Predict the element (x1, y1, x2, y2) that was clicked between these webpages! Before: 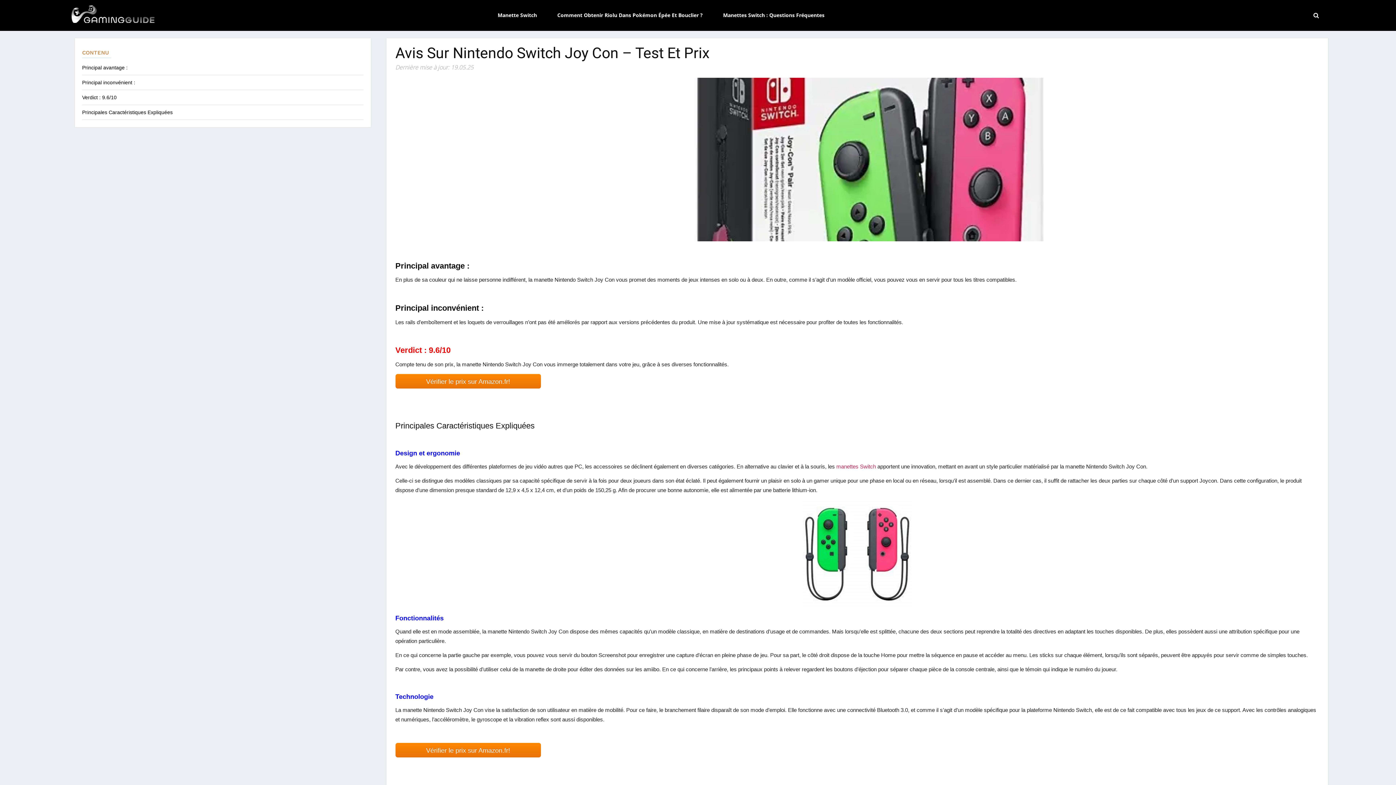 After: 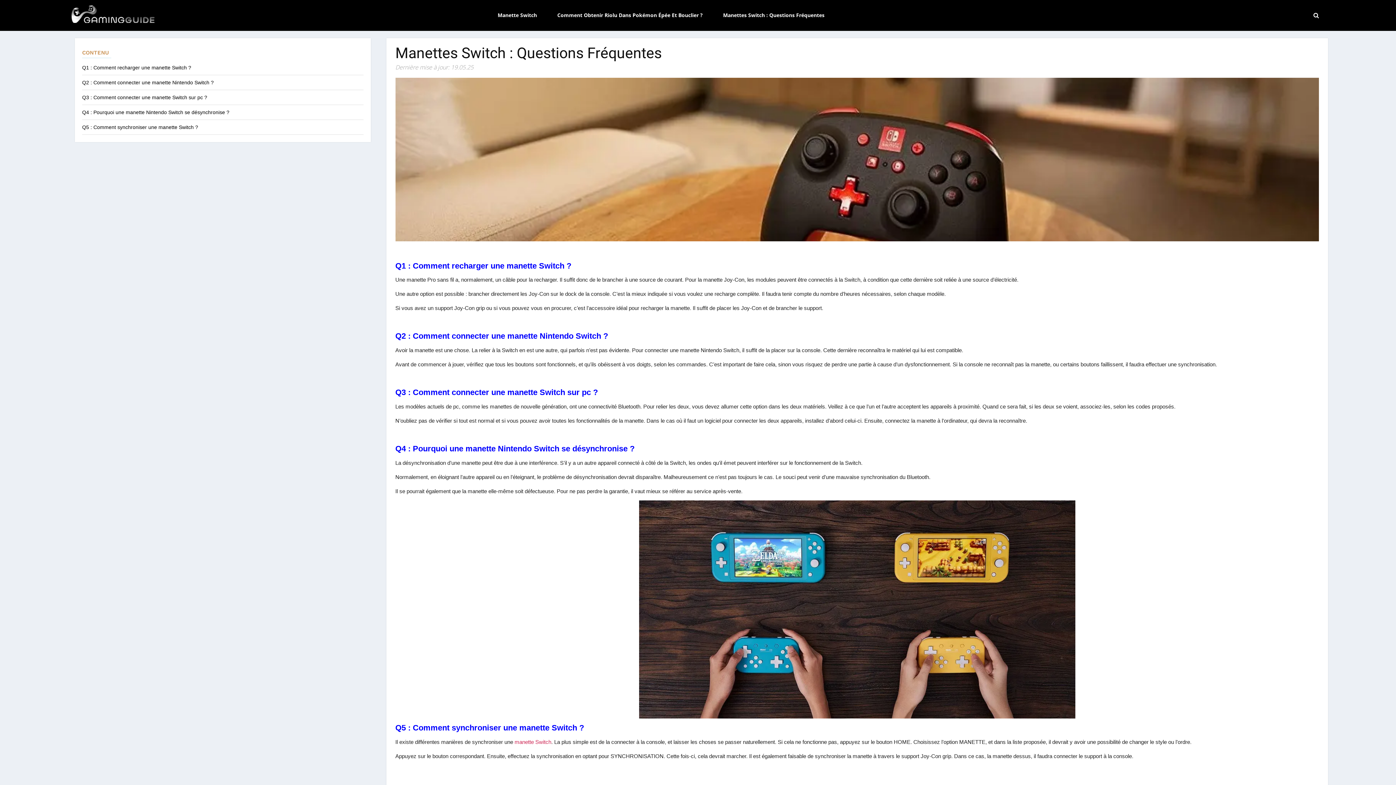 Action: label: Manettes Switch : Questions Fréquentes bbox: (717, 8, 836, 21)